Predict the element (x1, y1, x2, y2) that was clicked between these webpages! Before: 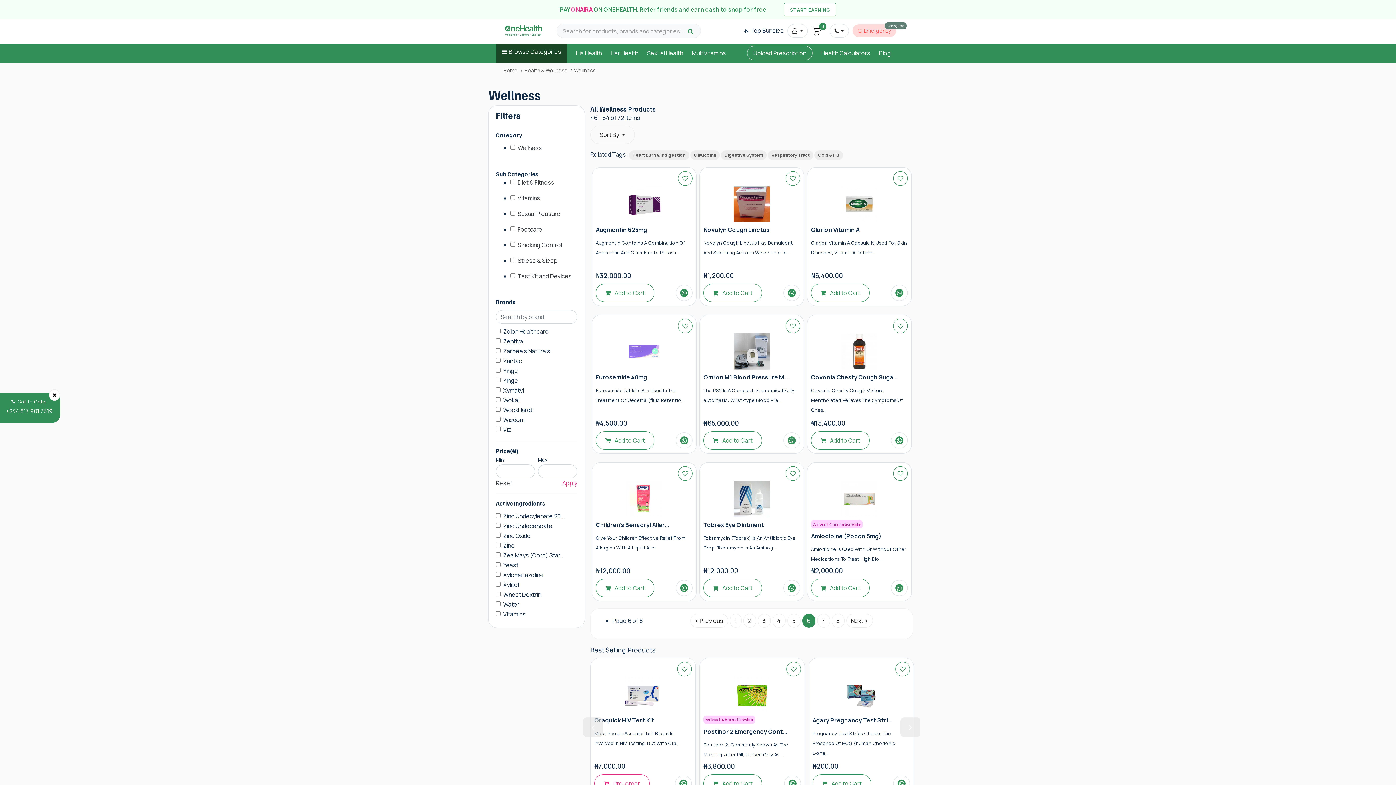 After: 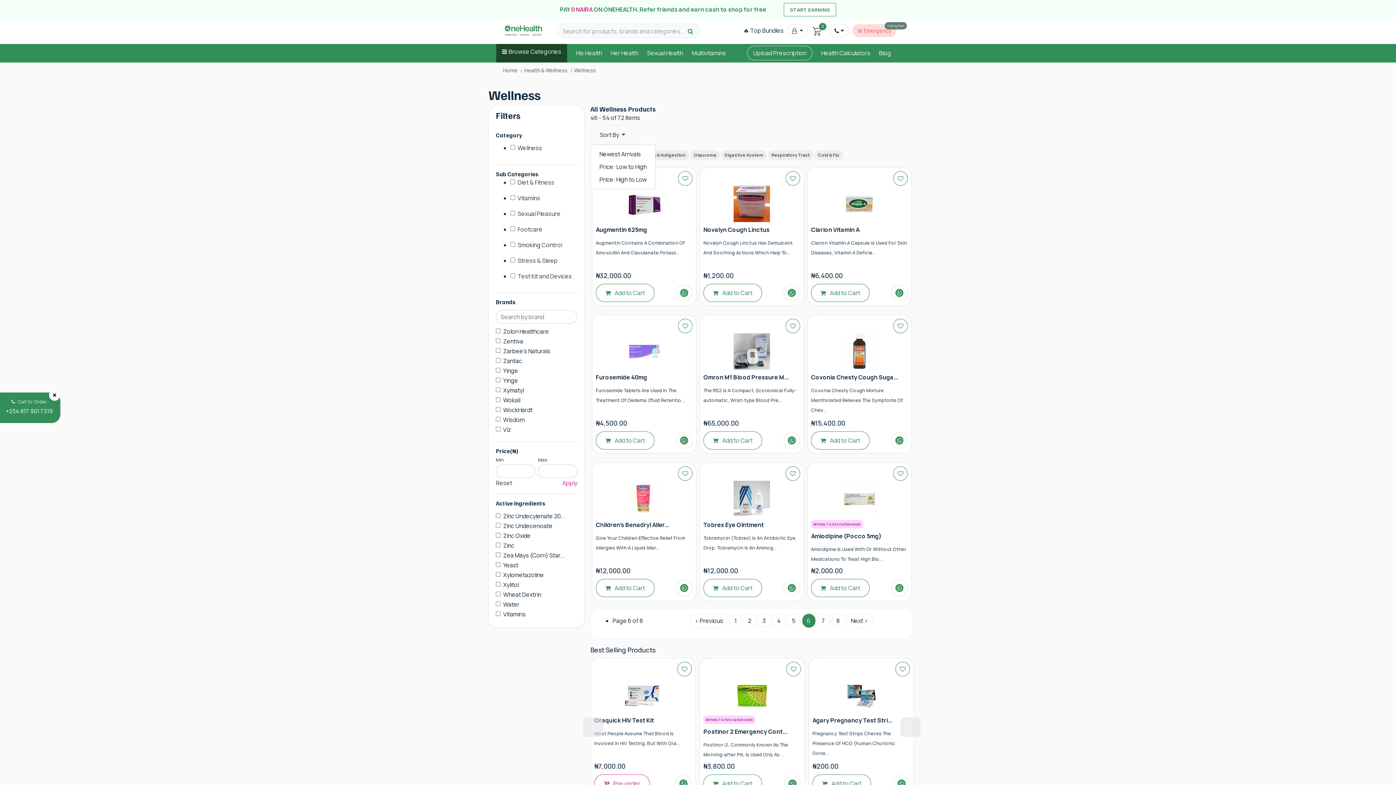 Action: bbox: (590, 125, 634, 144) label: Sort By 